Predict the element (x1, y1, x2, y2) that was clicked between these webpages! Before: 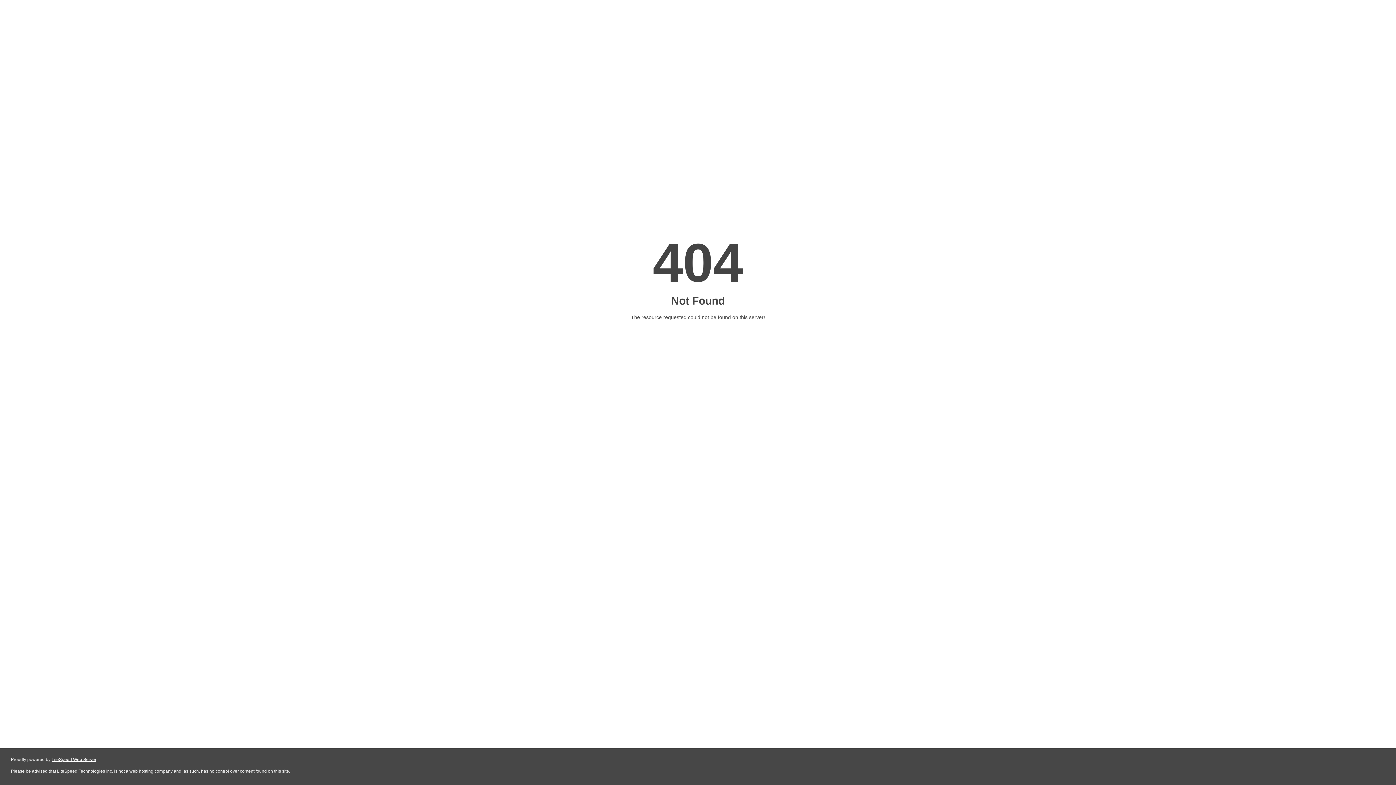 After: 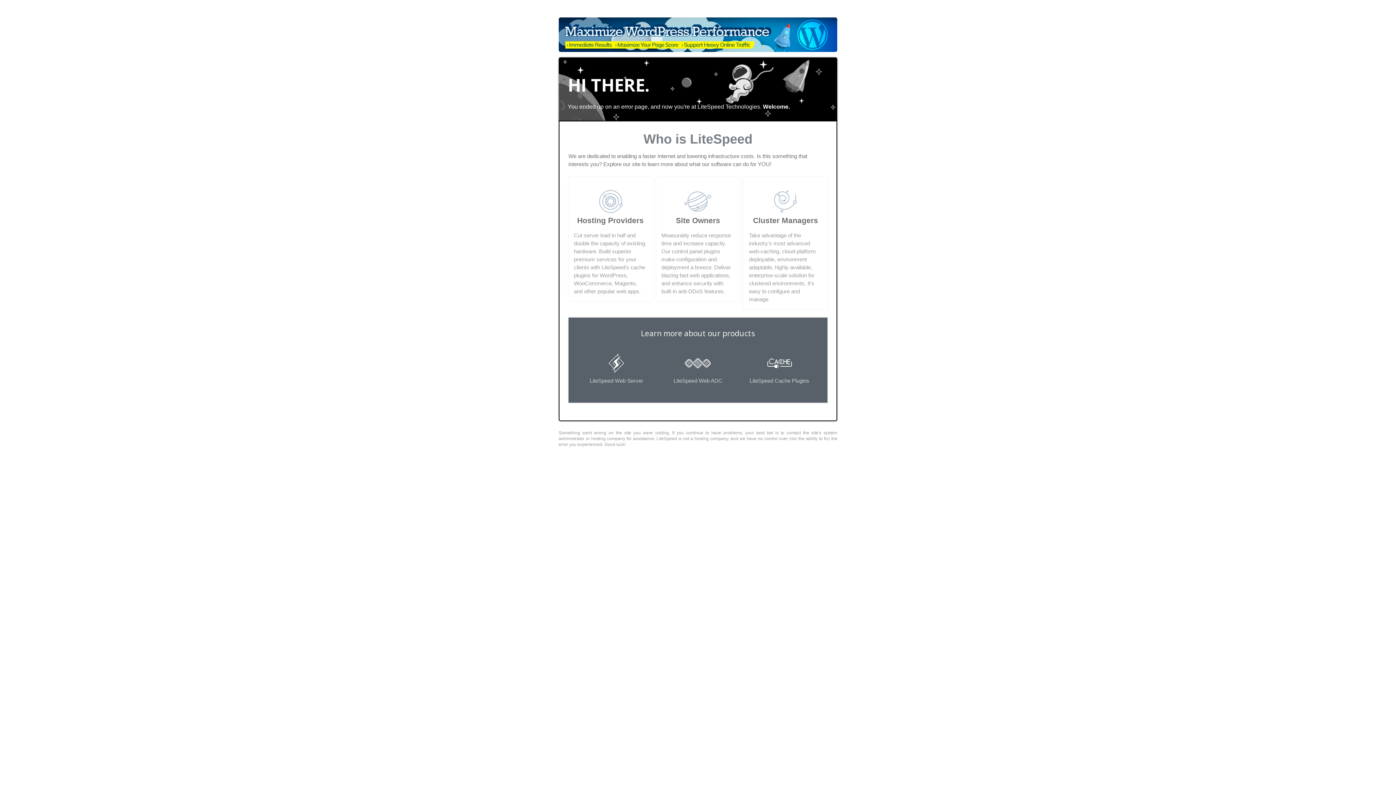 Action: bbox: (51, 757, 96, 762) label: LiteSpeed Web Server